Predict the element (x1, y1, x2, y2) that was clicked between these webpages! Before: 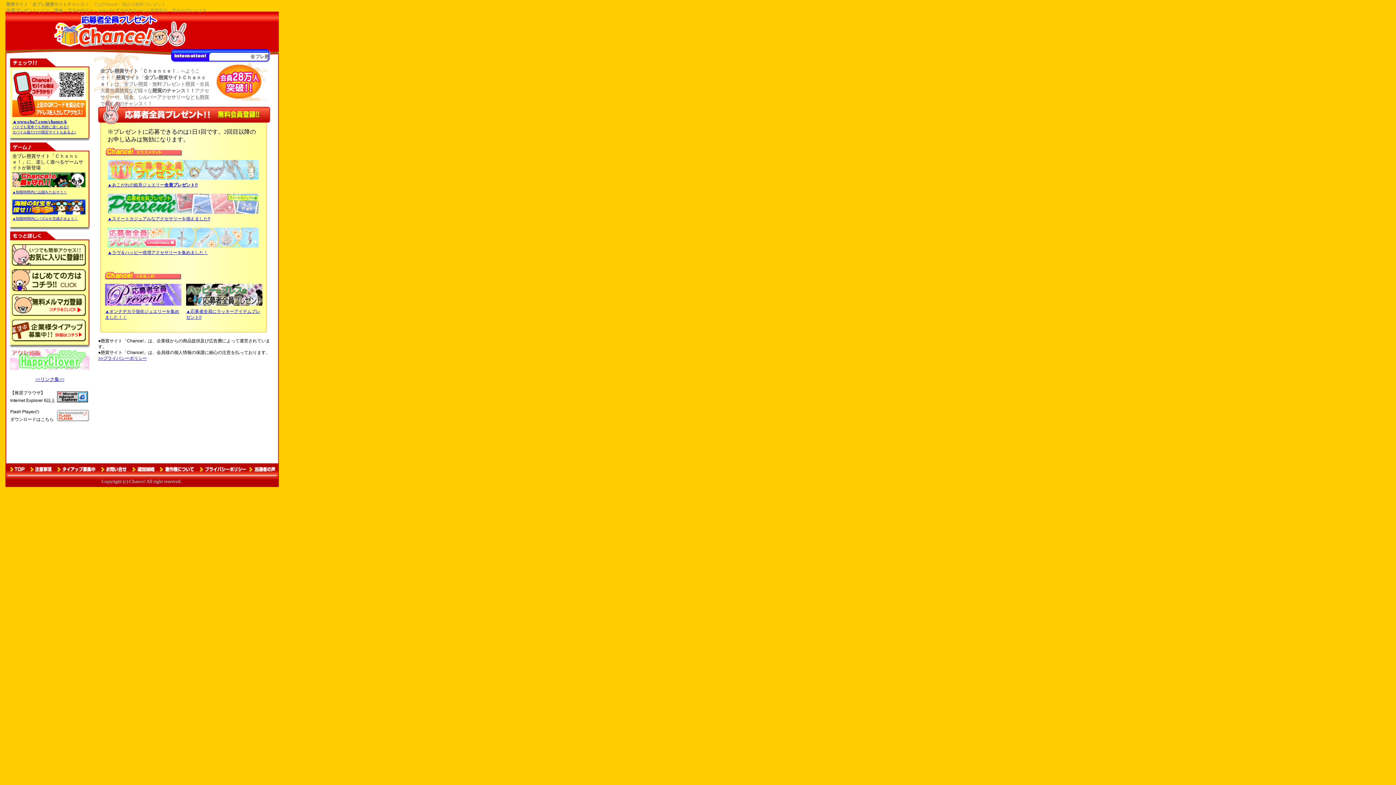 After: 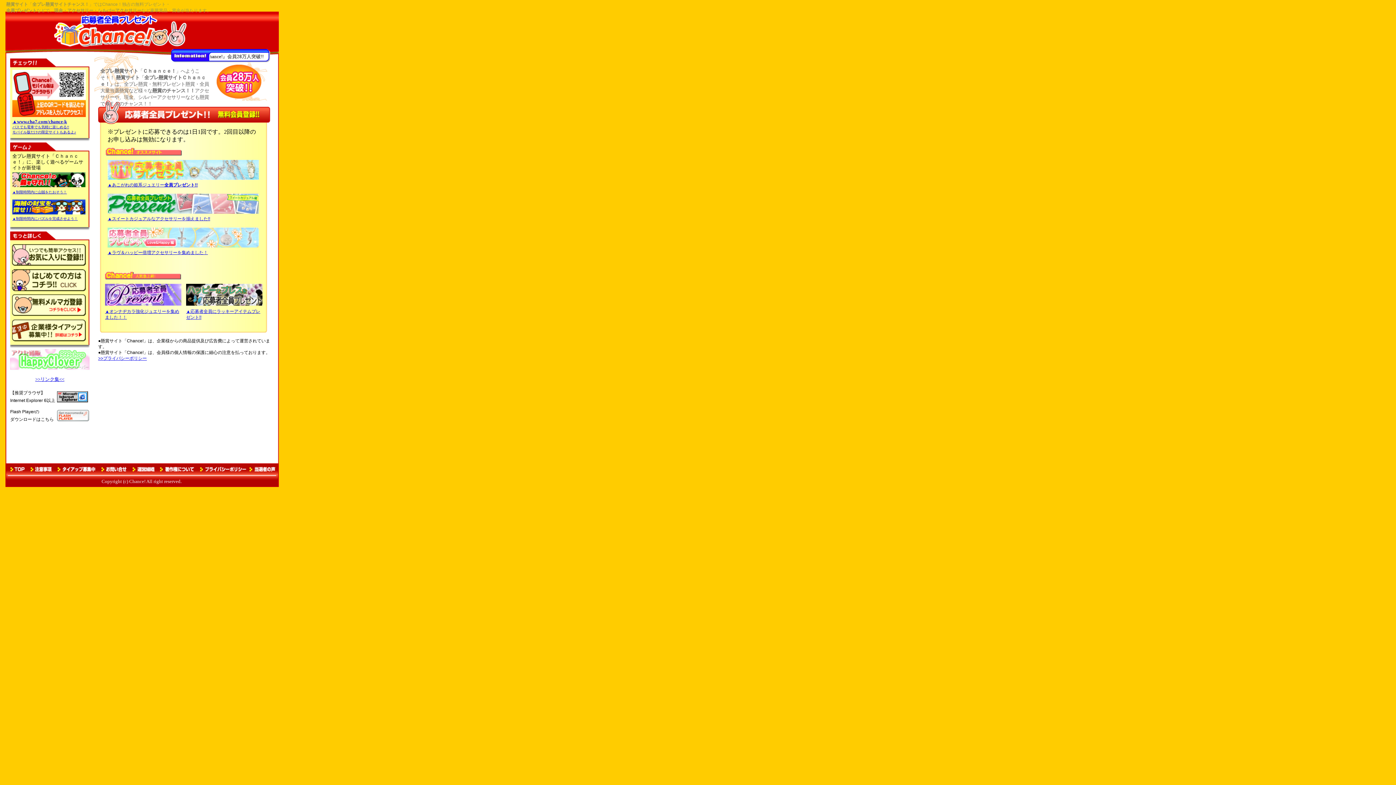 Action: bbox: (57, 397, 88, 403)